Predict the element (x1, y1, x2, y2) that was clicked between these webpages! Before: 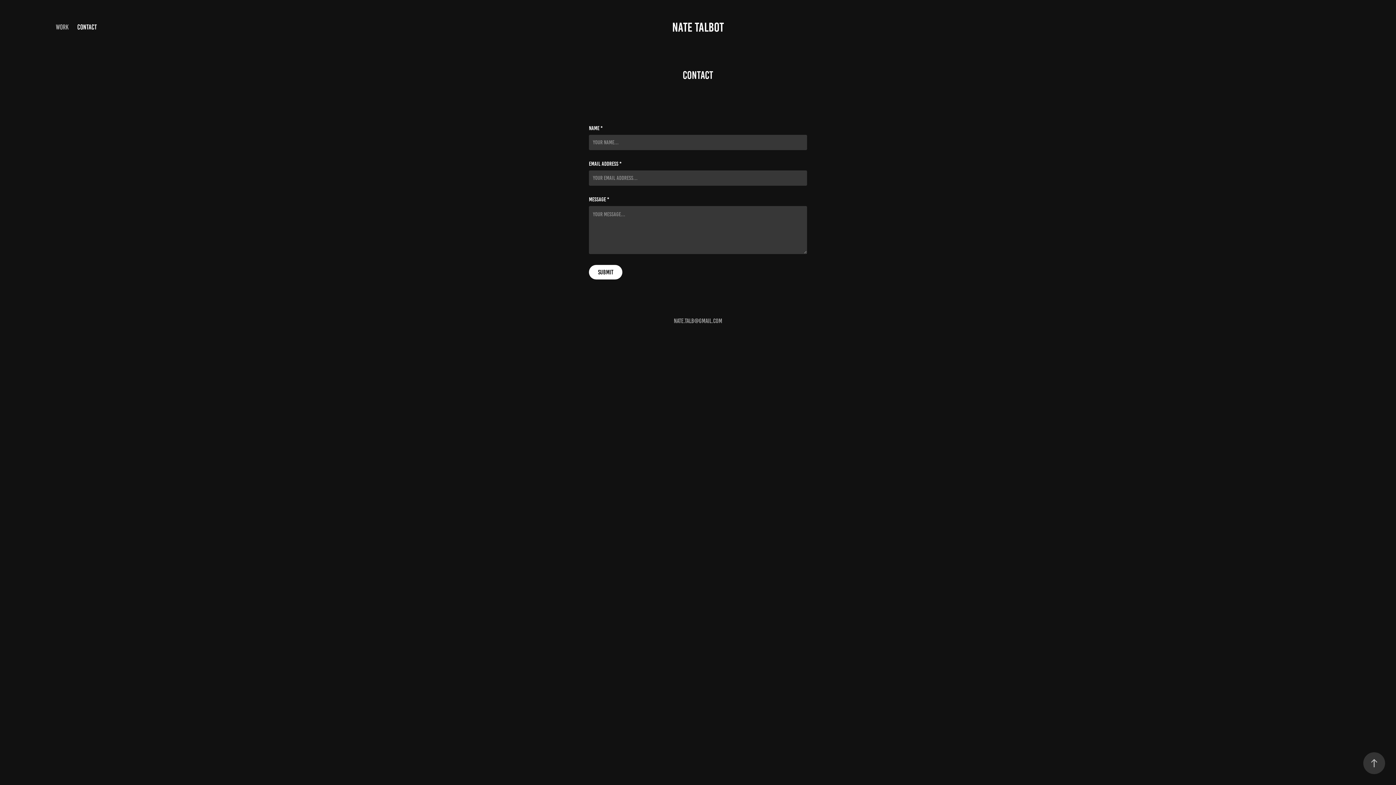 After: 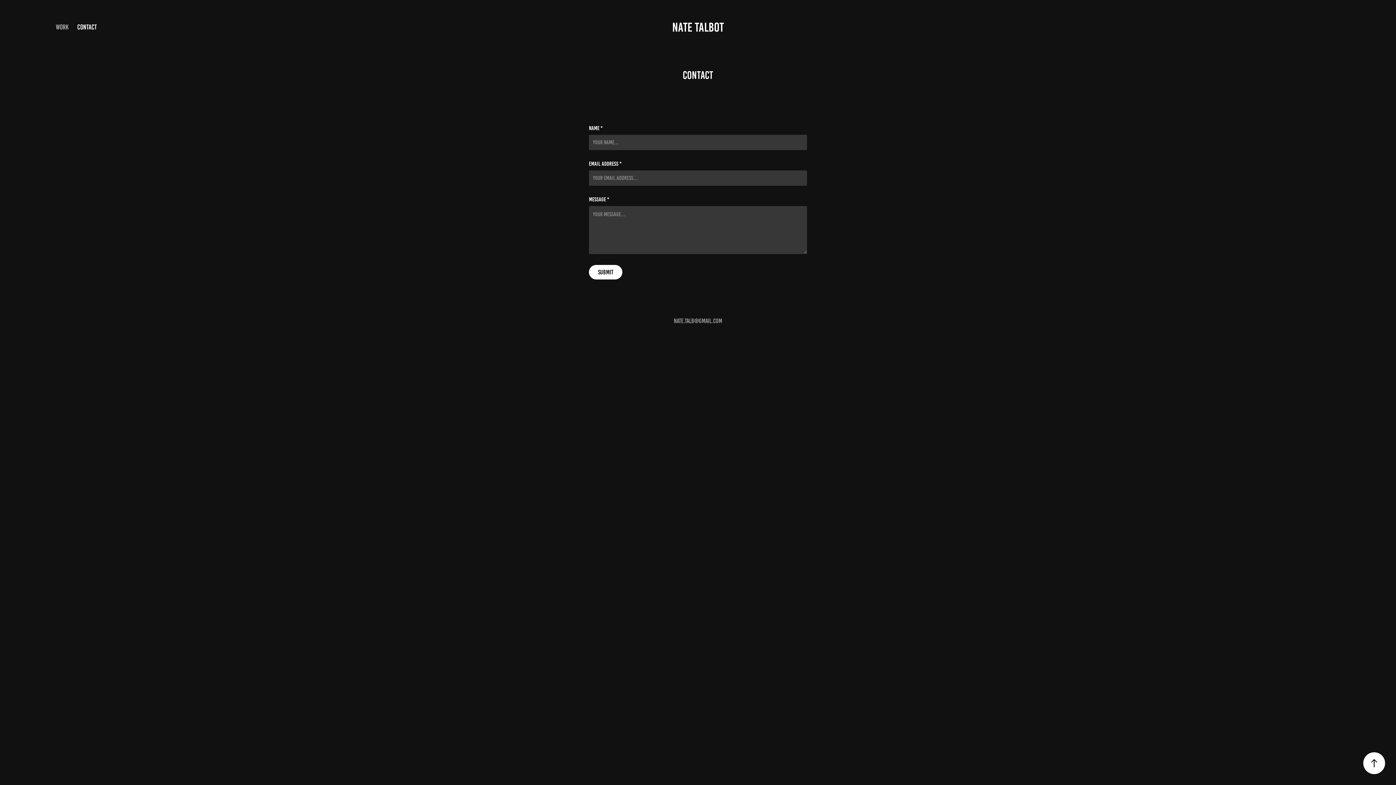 Action: bbox: (1363, 752, 1385, 774)